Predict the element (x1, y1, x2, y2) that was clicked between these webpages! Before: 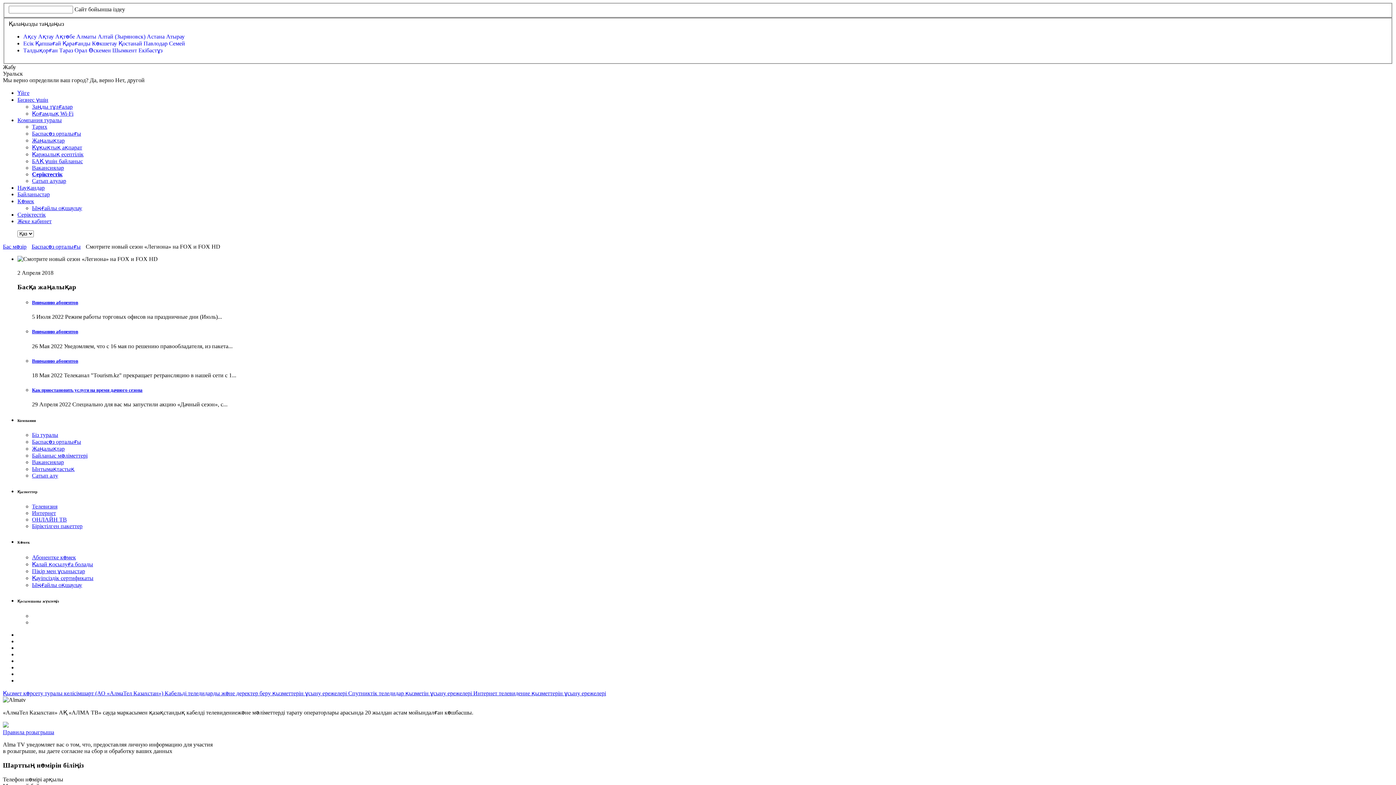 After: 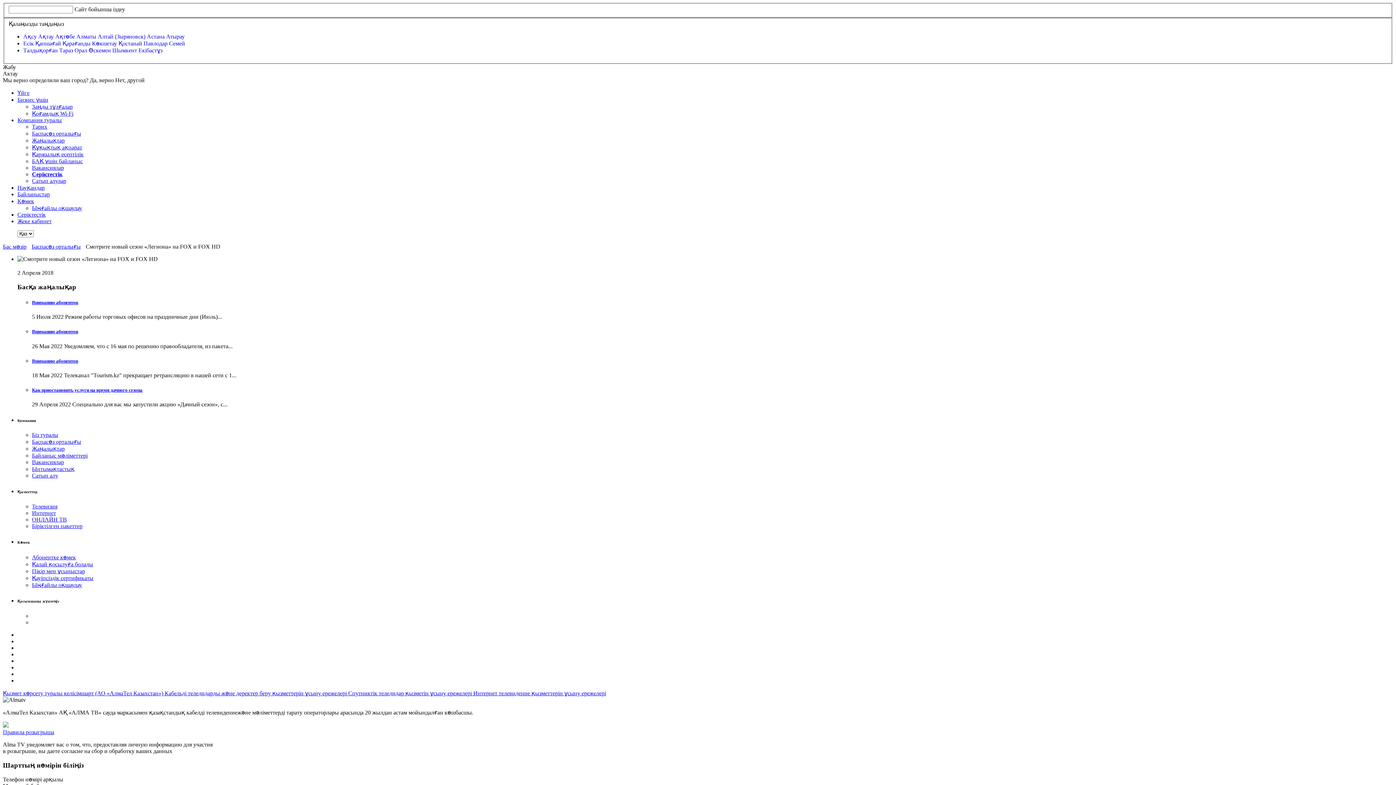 Action: bbox: (38, 33, 55, 39) label: Ақтау 